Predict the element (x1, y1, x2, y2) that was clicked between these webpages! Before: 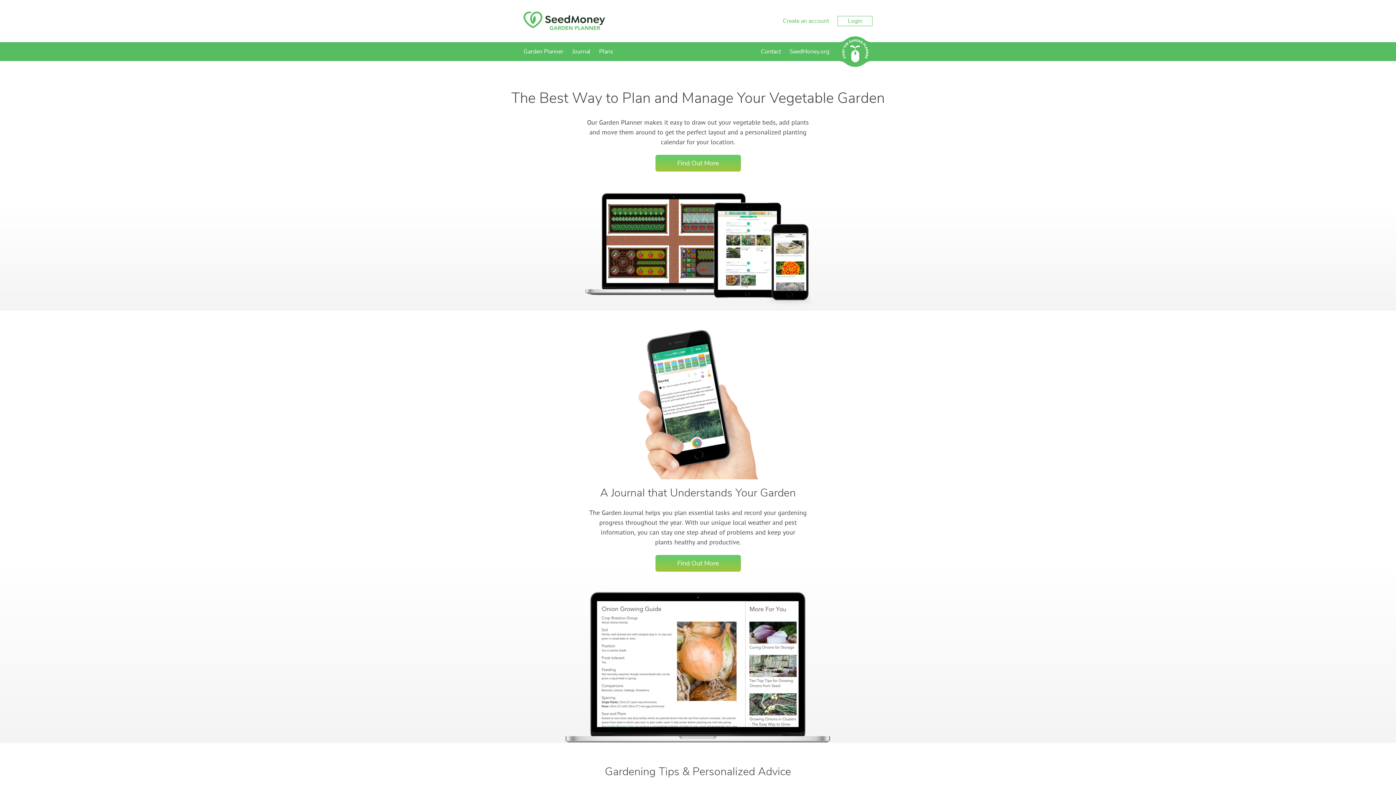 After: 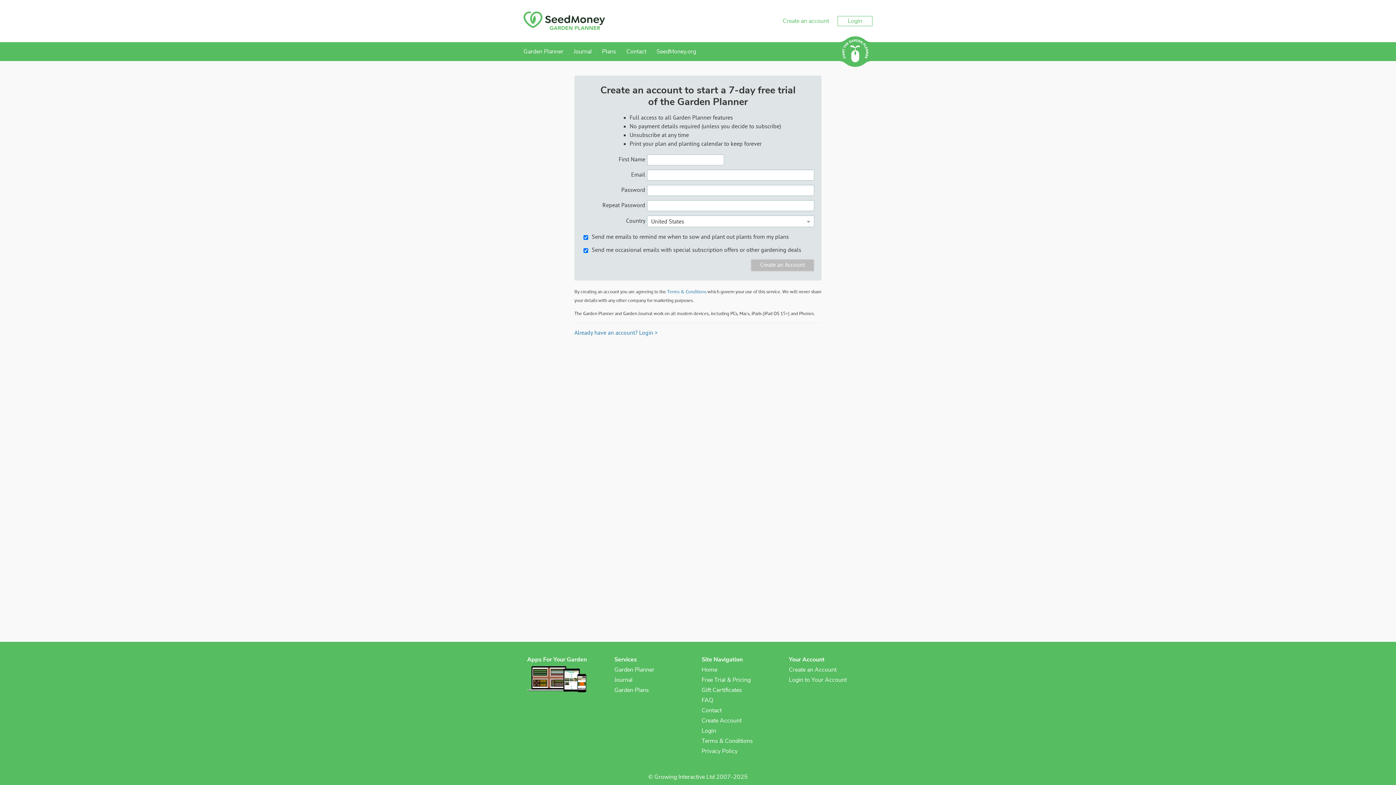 Action: bbox: (782, 17, 829, 25) label: Create an account